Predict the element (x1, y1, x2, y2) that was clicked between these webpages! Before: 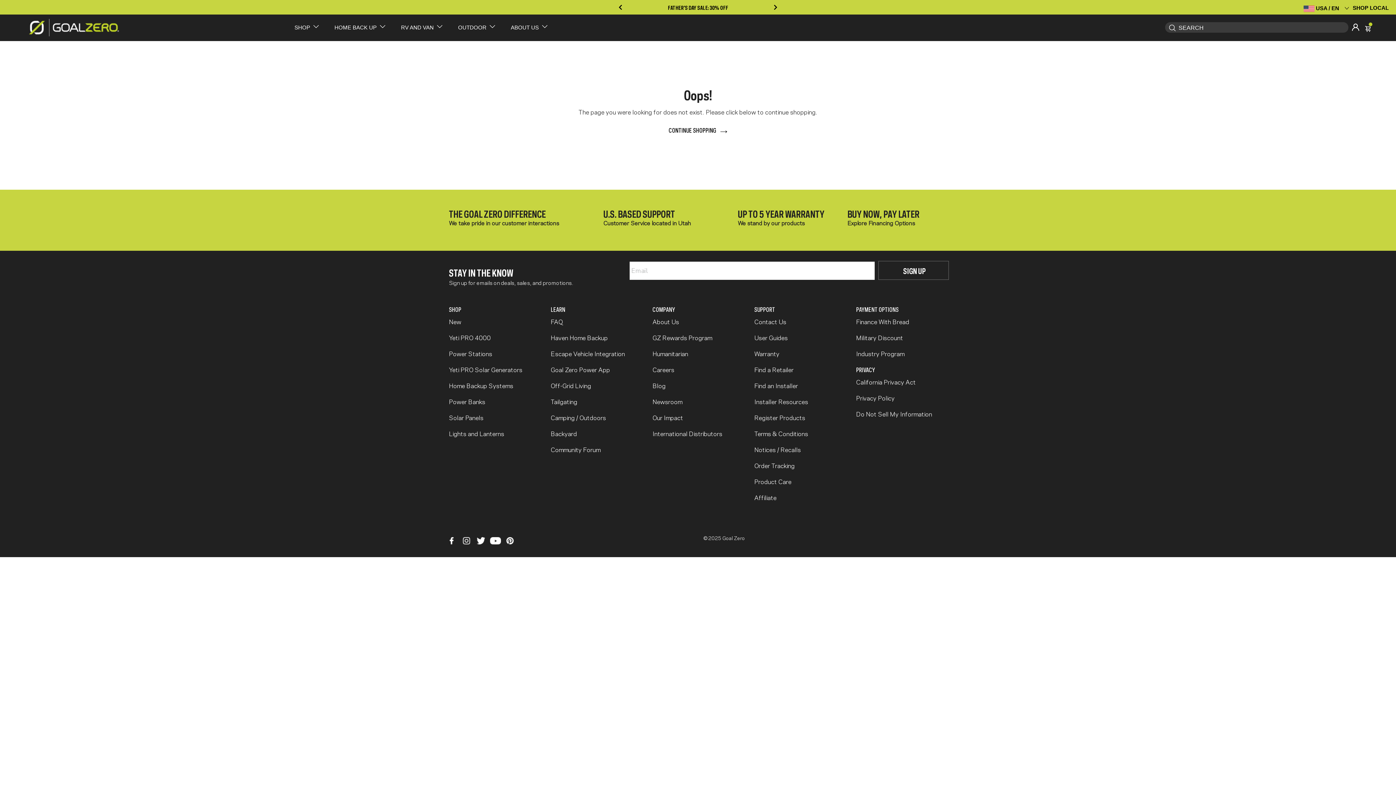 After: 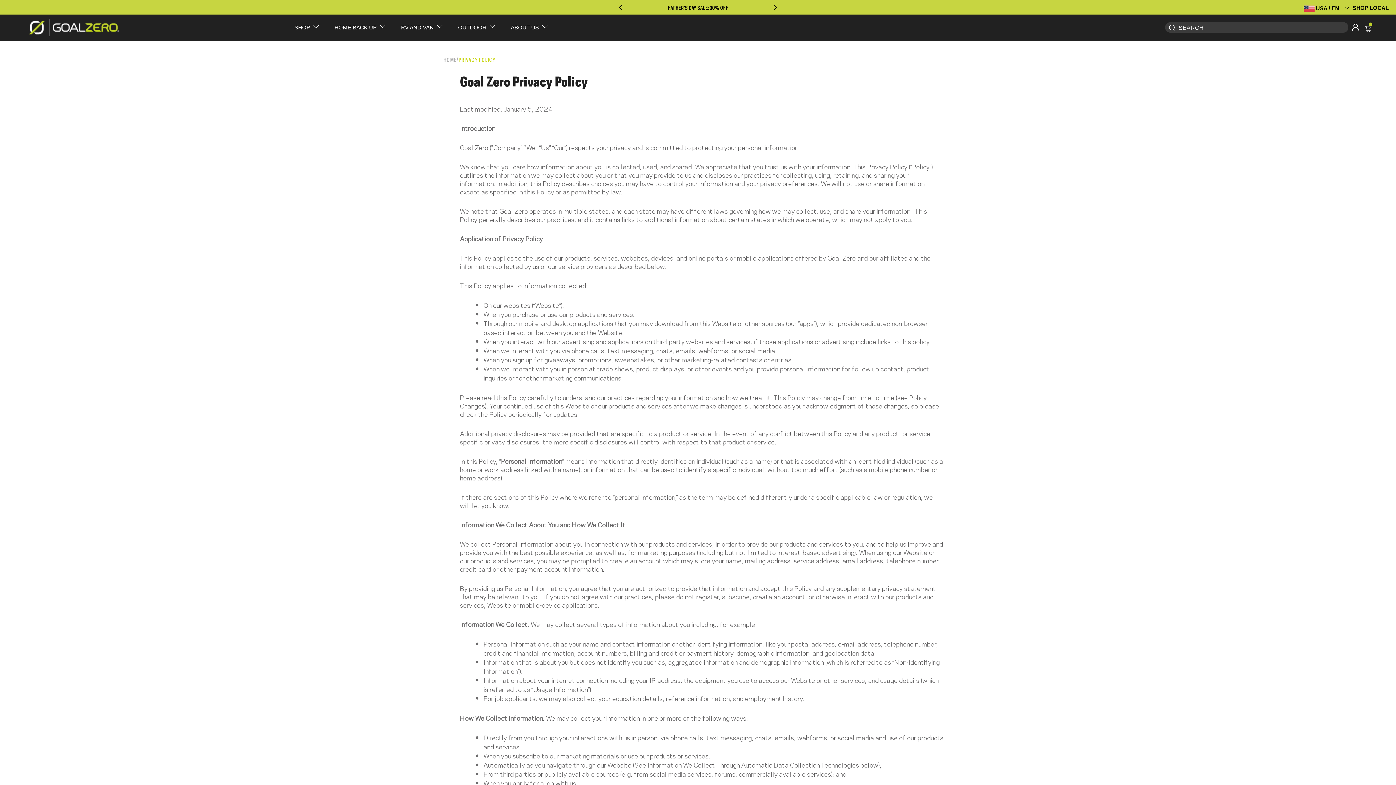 Action: bbox: (856, 393, 894, 402) label: /pages/privacy